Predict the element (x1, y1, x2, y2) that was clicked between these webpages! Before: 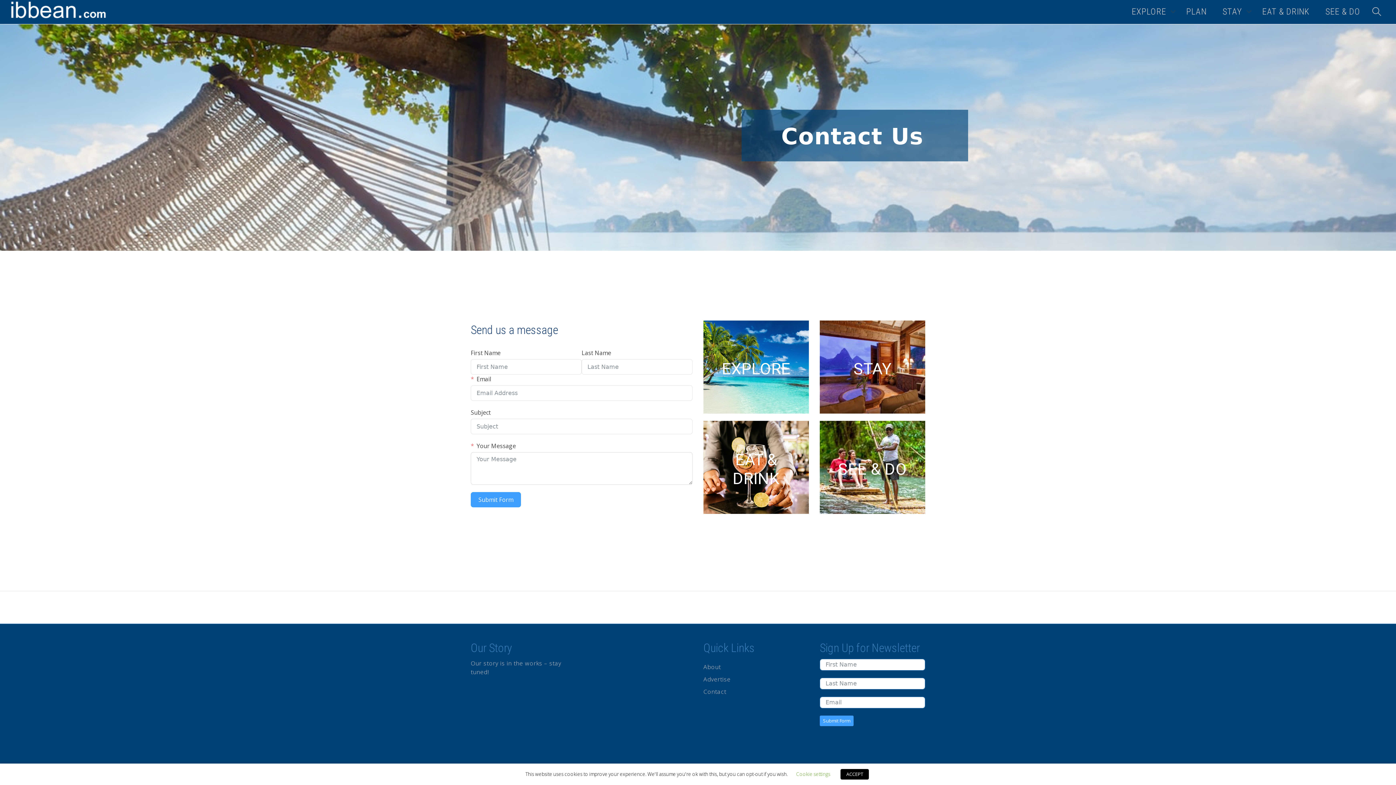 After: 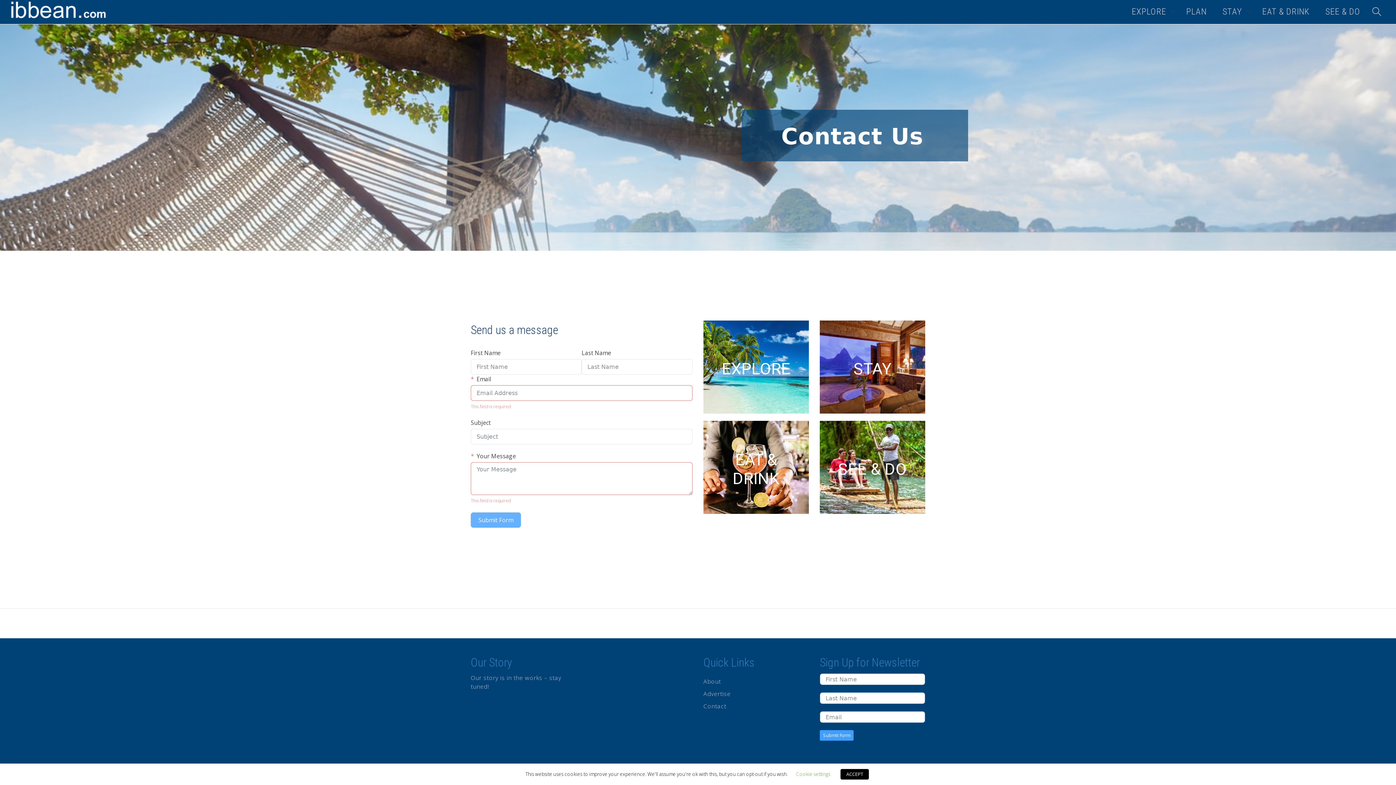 Action: label: Submit Form bbox: (470, 492, 521, 507)